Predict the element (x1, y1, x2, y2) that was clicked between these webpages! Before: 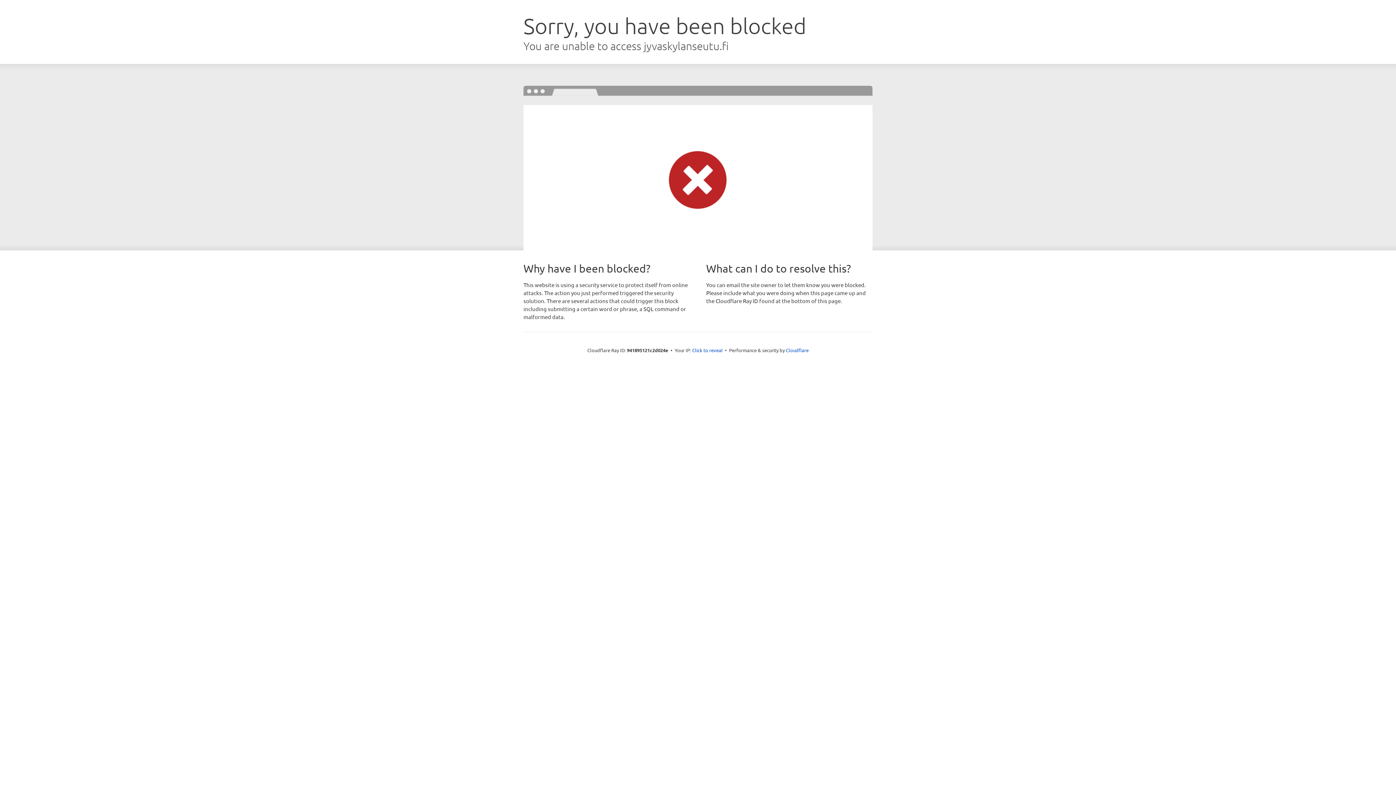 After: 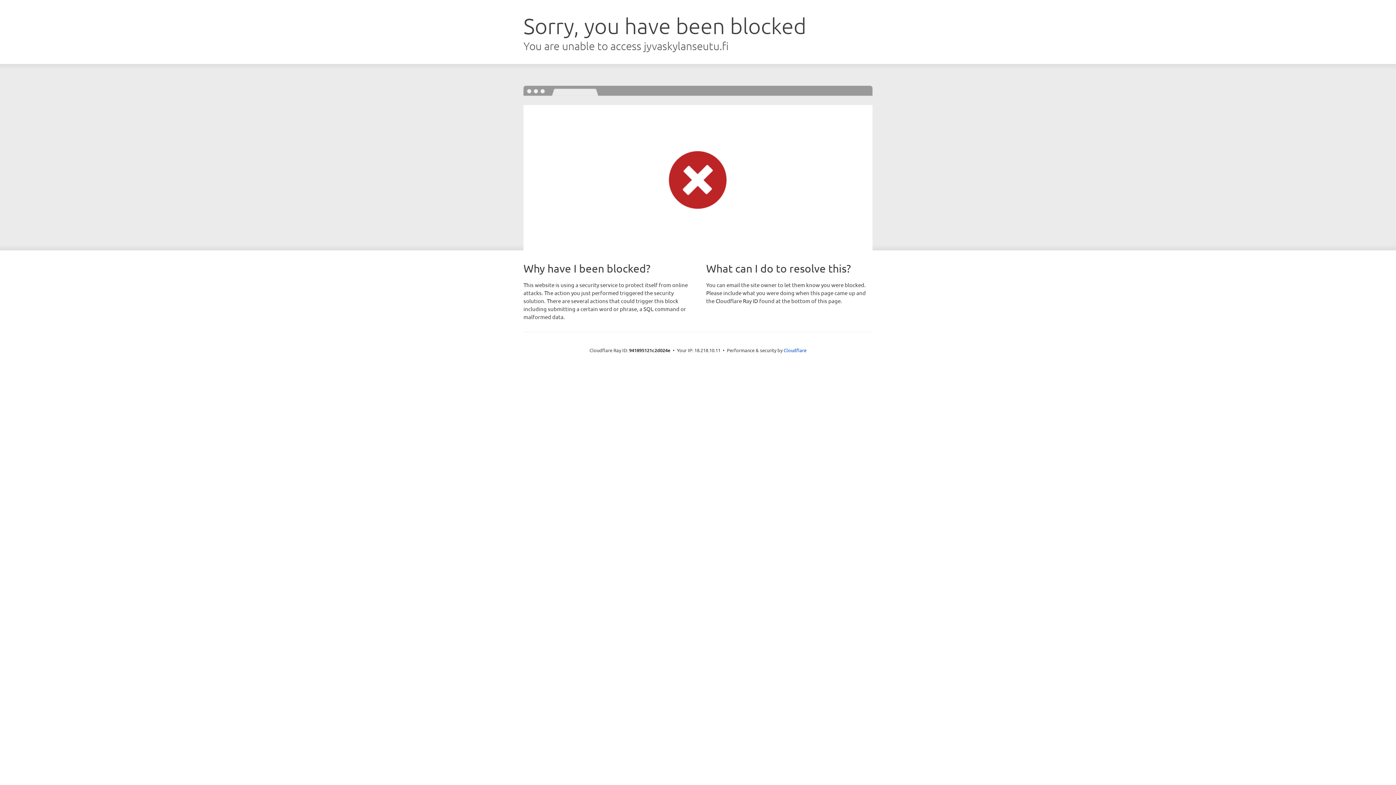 Action: bbox: (692, 346, 722, 353) label: Click to reveal